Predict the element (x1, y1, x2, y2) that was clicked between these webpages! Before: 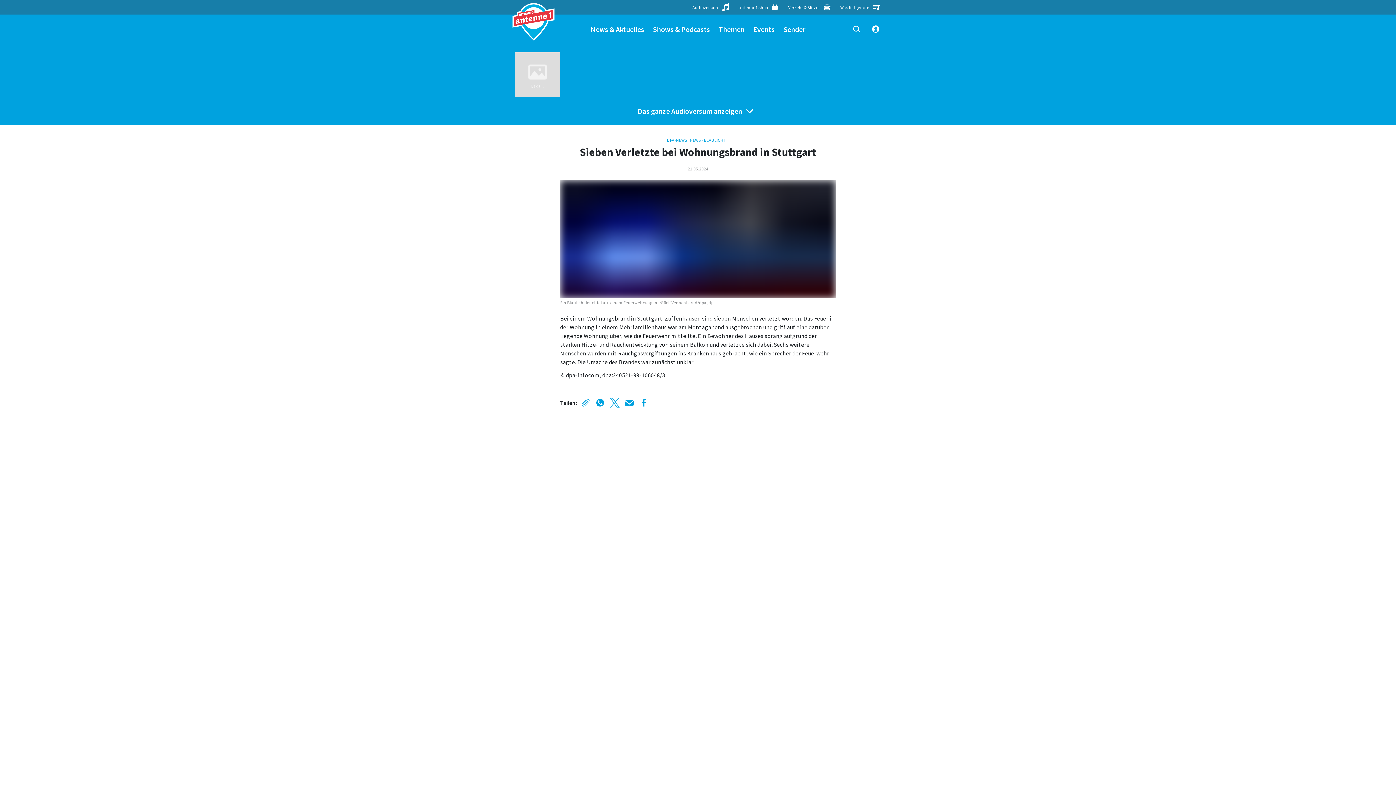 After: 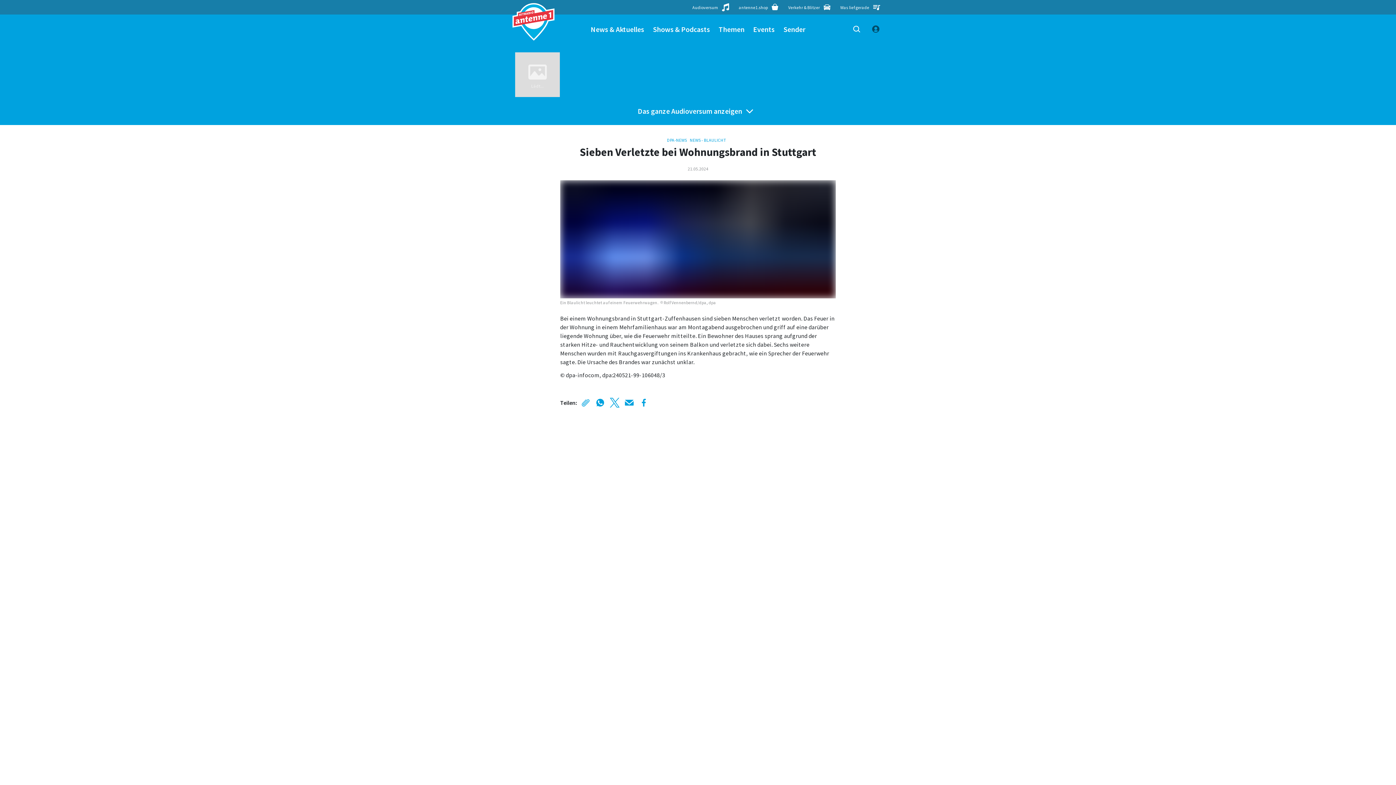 Action: bbox: (870, 23, 881, 34)